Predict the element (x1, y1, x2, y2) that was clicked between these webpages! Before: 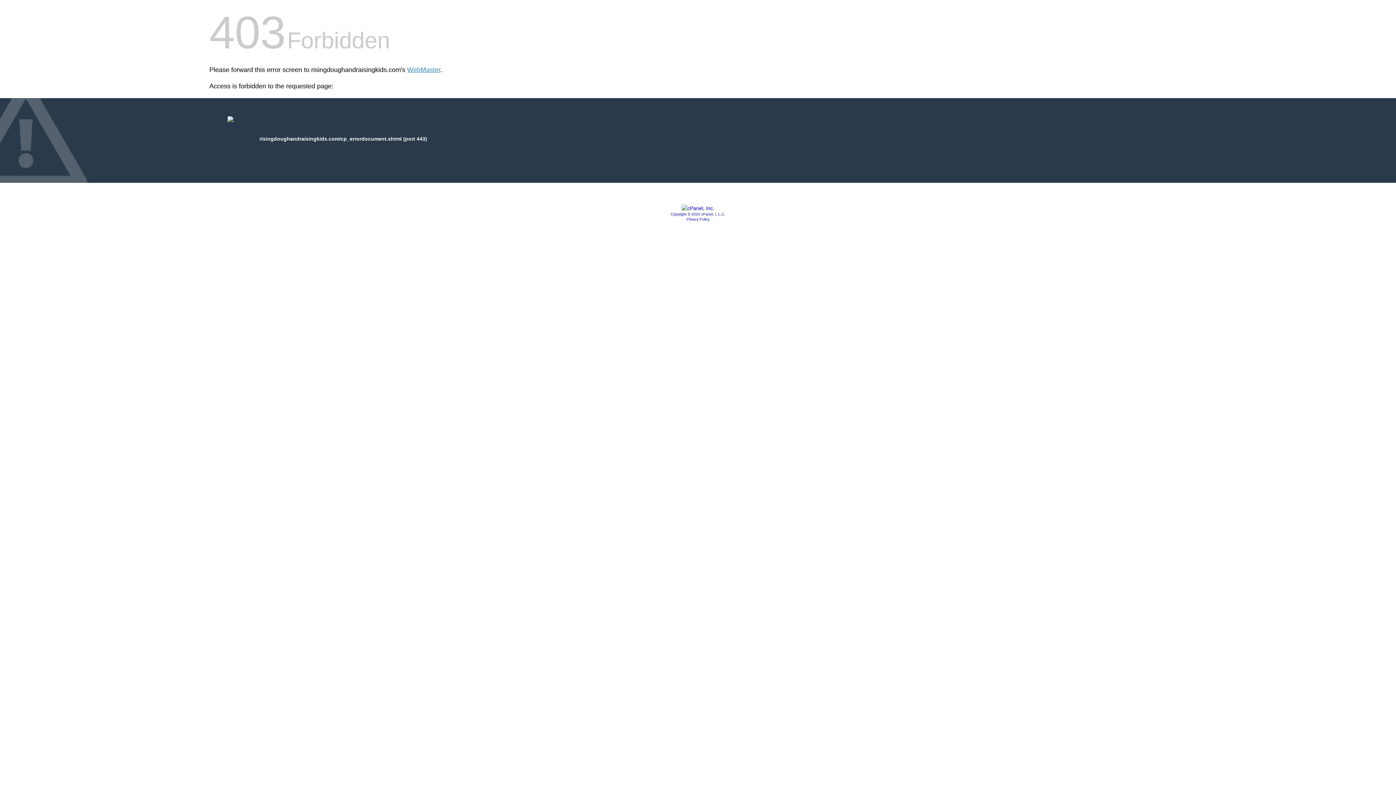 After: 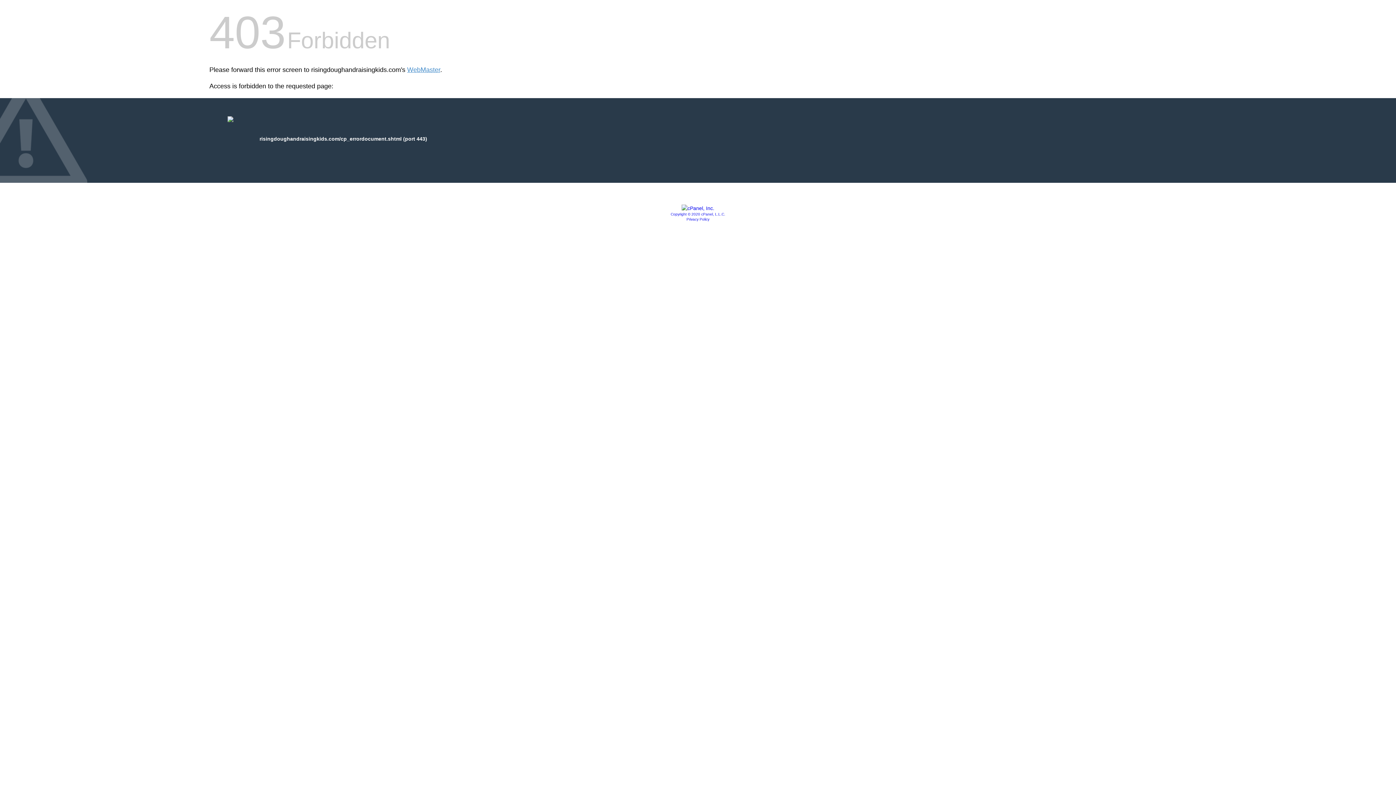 Action: label: Copyright © 2020 cPanel, L.L.C. bbox: (670, 212, 725, 216)